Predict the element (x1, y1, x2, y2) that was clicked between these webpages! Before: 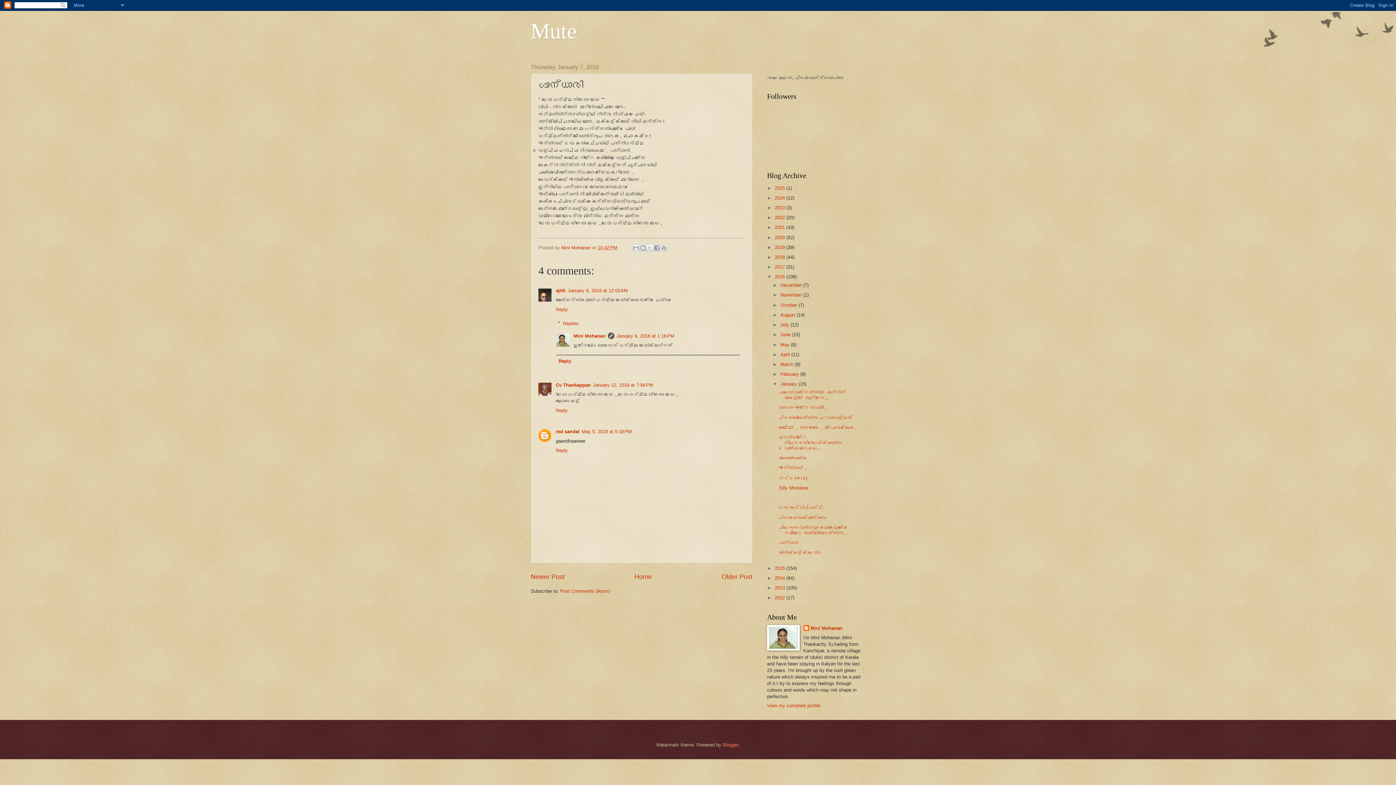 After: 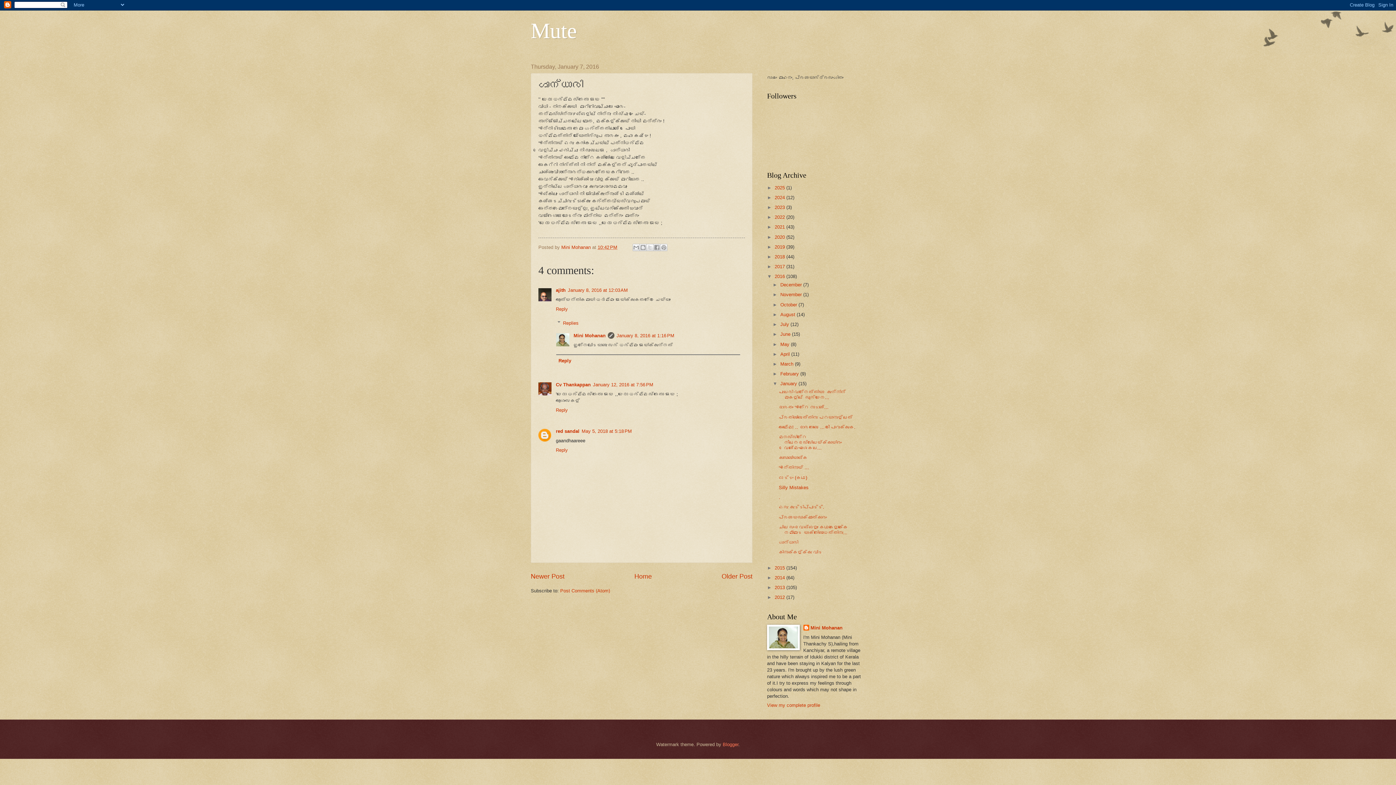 Action: bbox: (581, 429, 632, 434) label: May 5, 2018 at 5:18 PM